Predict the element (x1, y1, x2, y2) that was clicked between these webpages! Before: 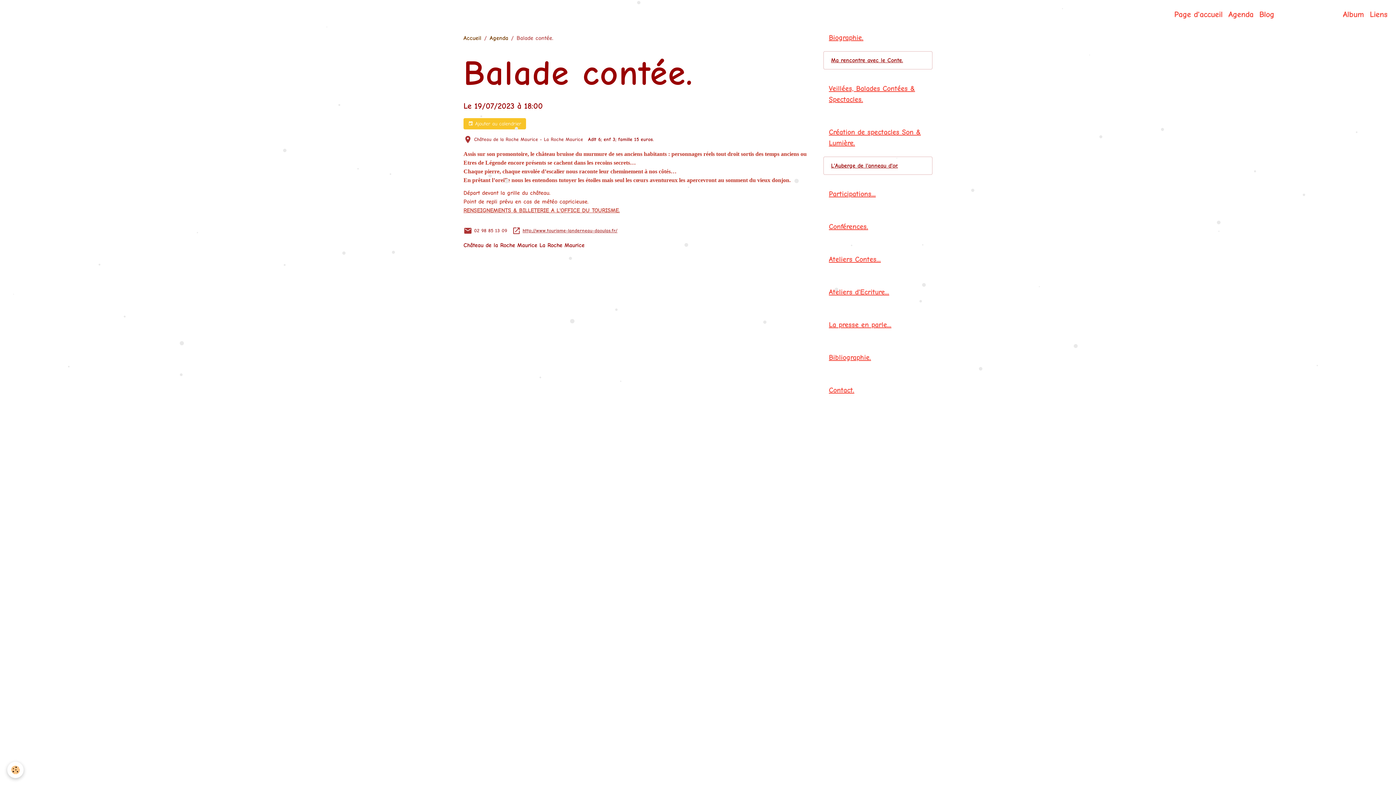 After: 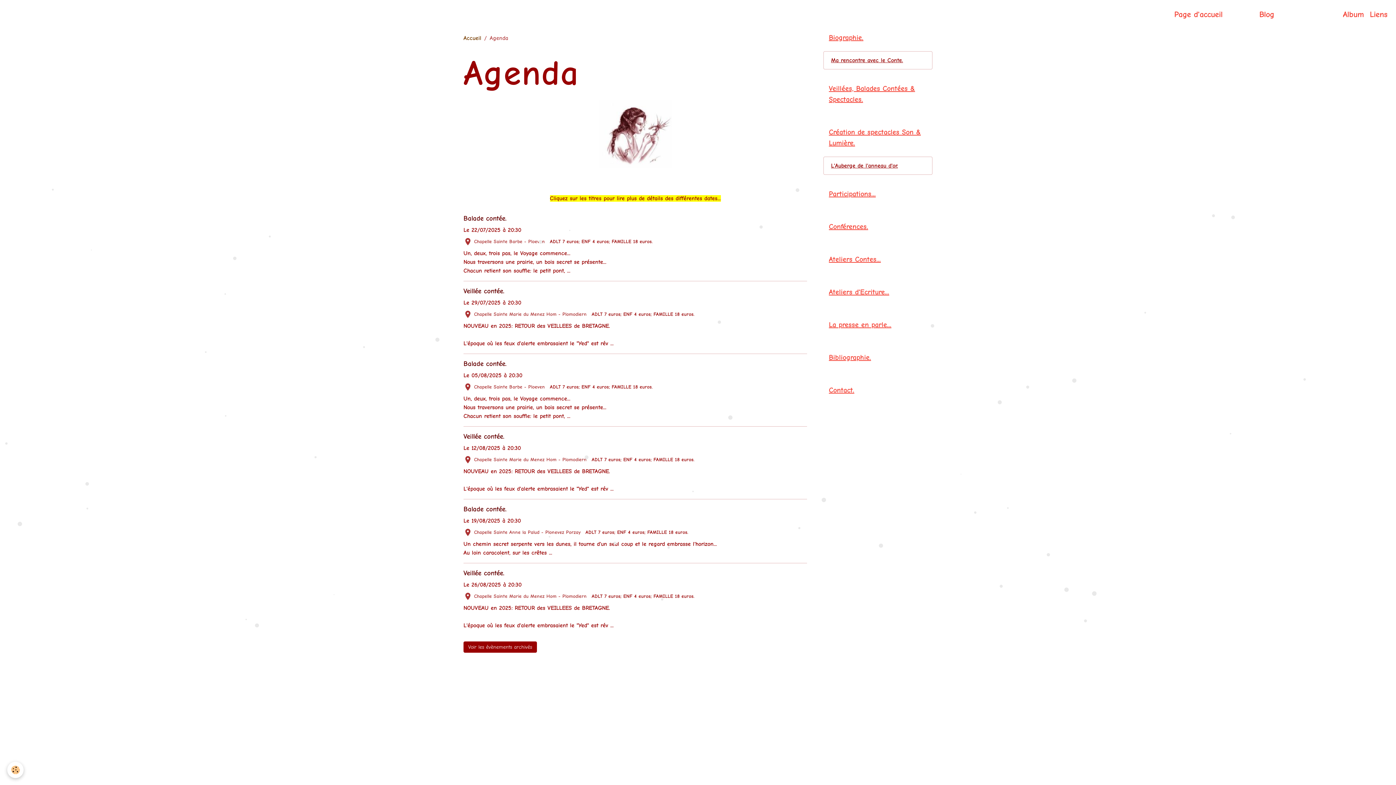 Action: label: Agenda bbox: (1225, 5, 1256, 23)